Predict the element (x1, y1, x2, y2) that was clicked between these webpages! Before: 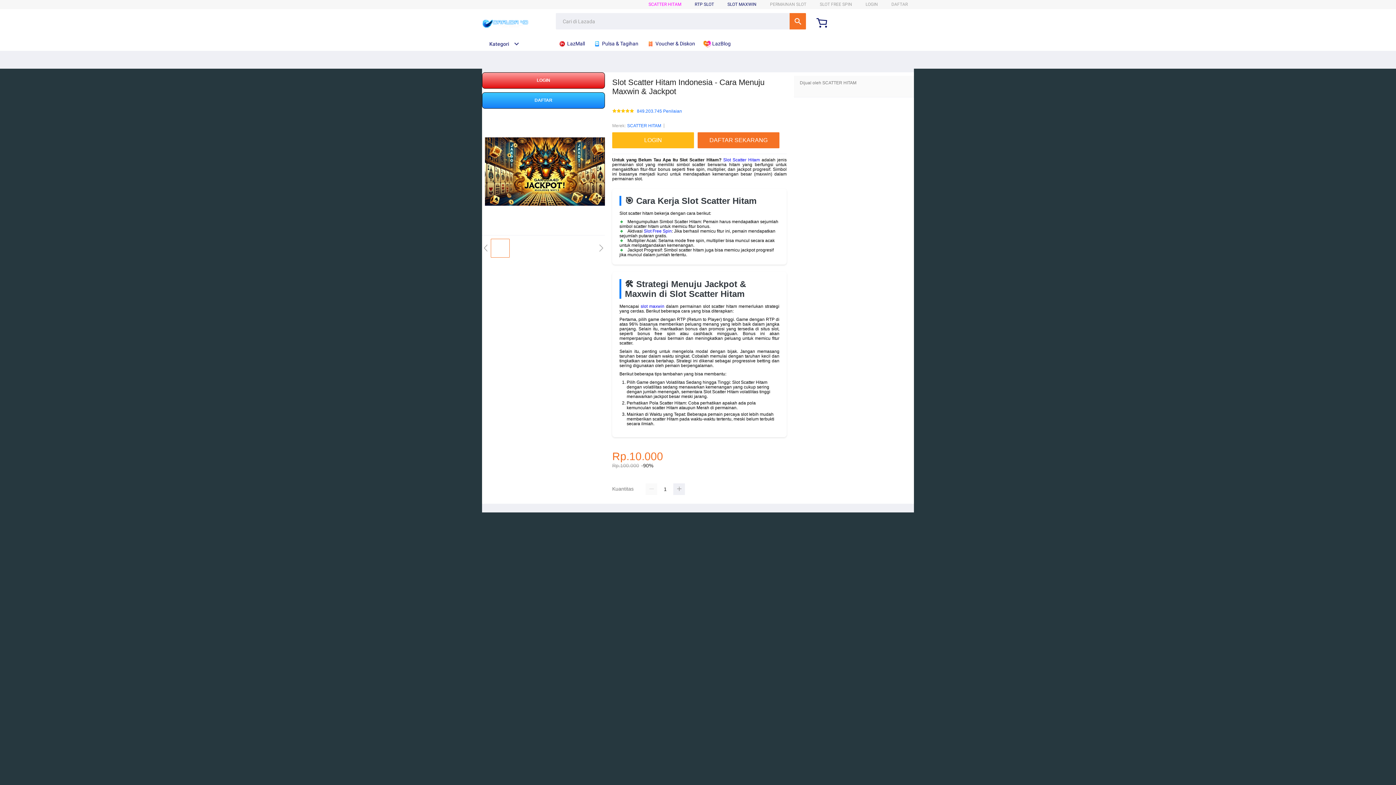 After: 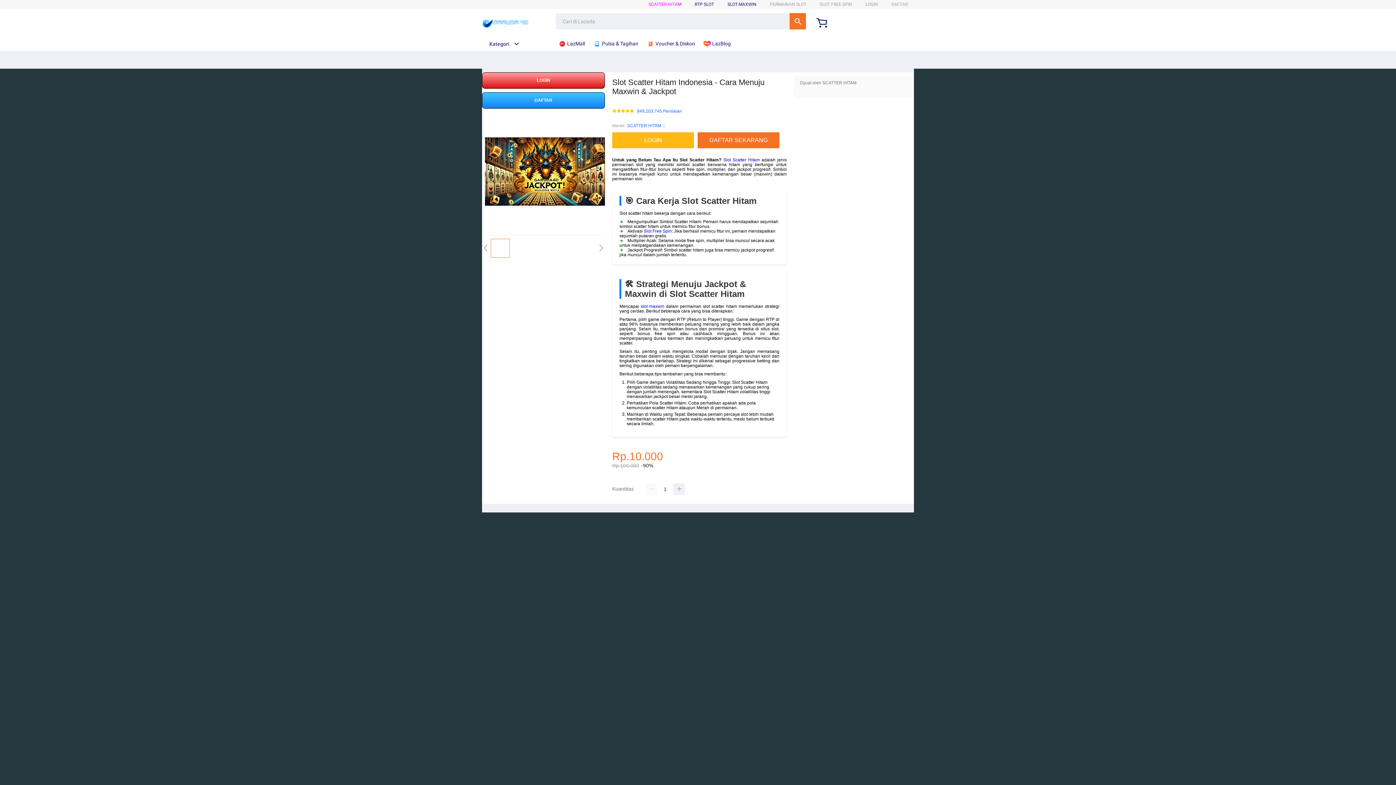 Action: bbox: (627, 122, 661, 129) label: SCATTER HITAM